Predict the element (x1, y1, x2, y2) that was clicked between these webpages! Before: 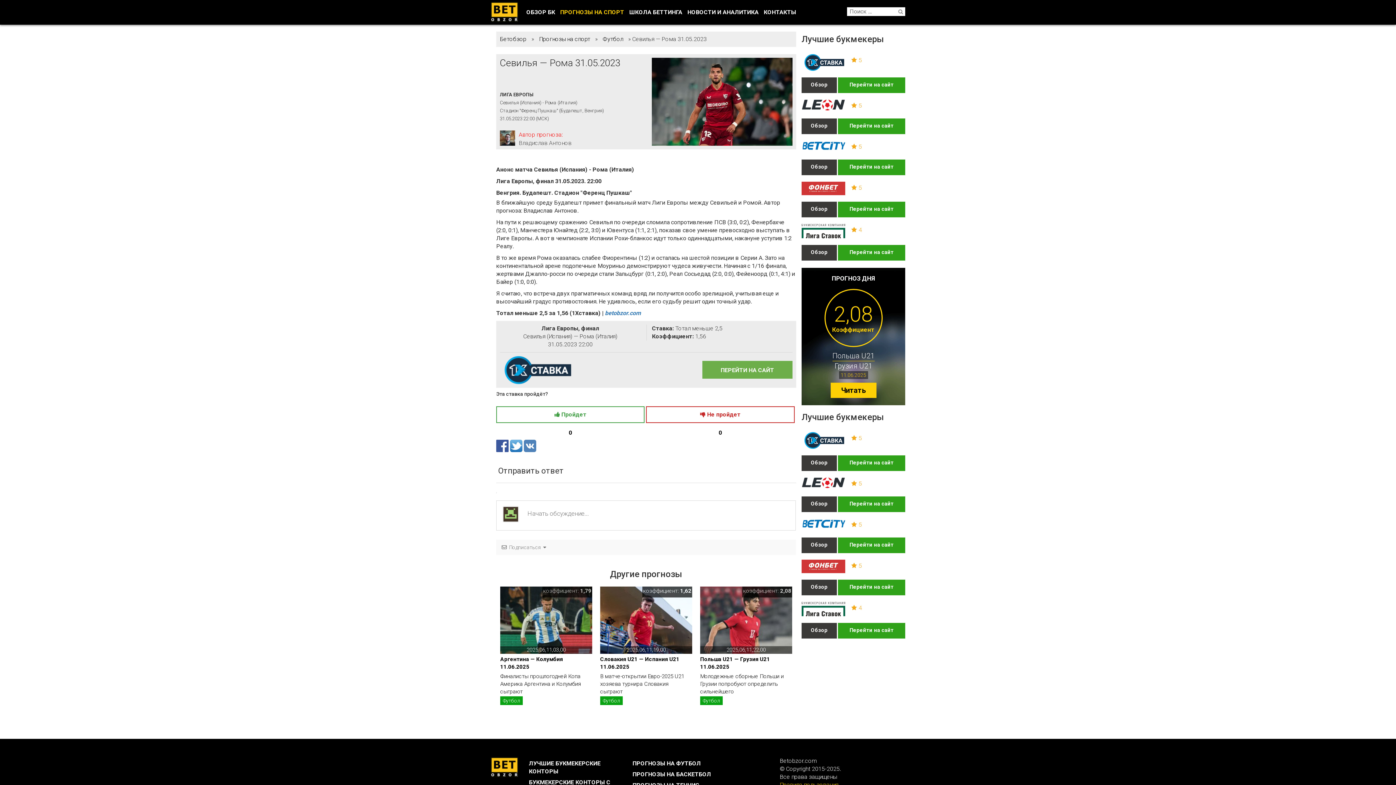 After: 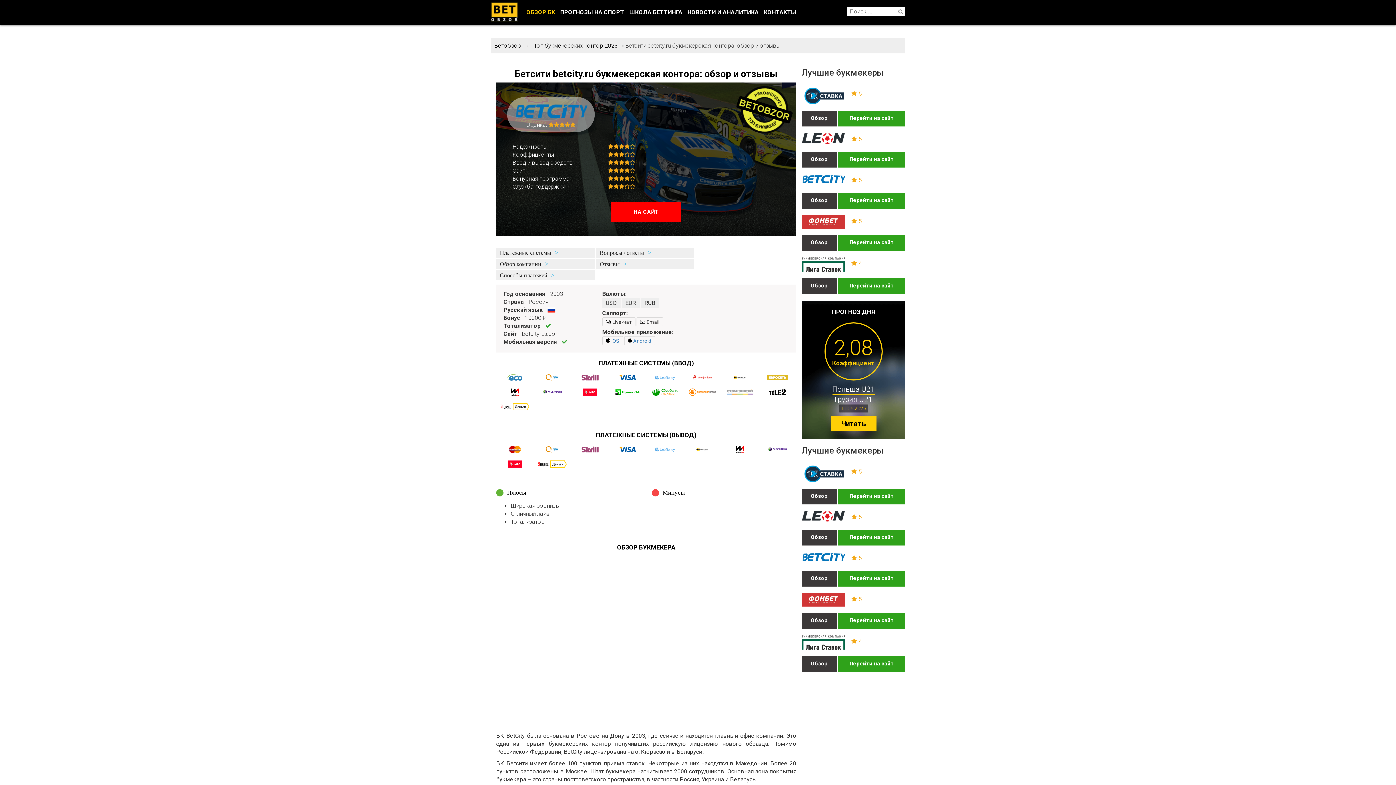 Action: bbox: (801, 137, 845, 153)